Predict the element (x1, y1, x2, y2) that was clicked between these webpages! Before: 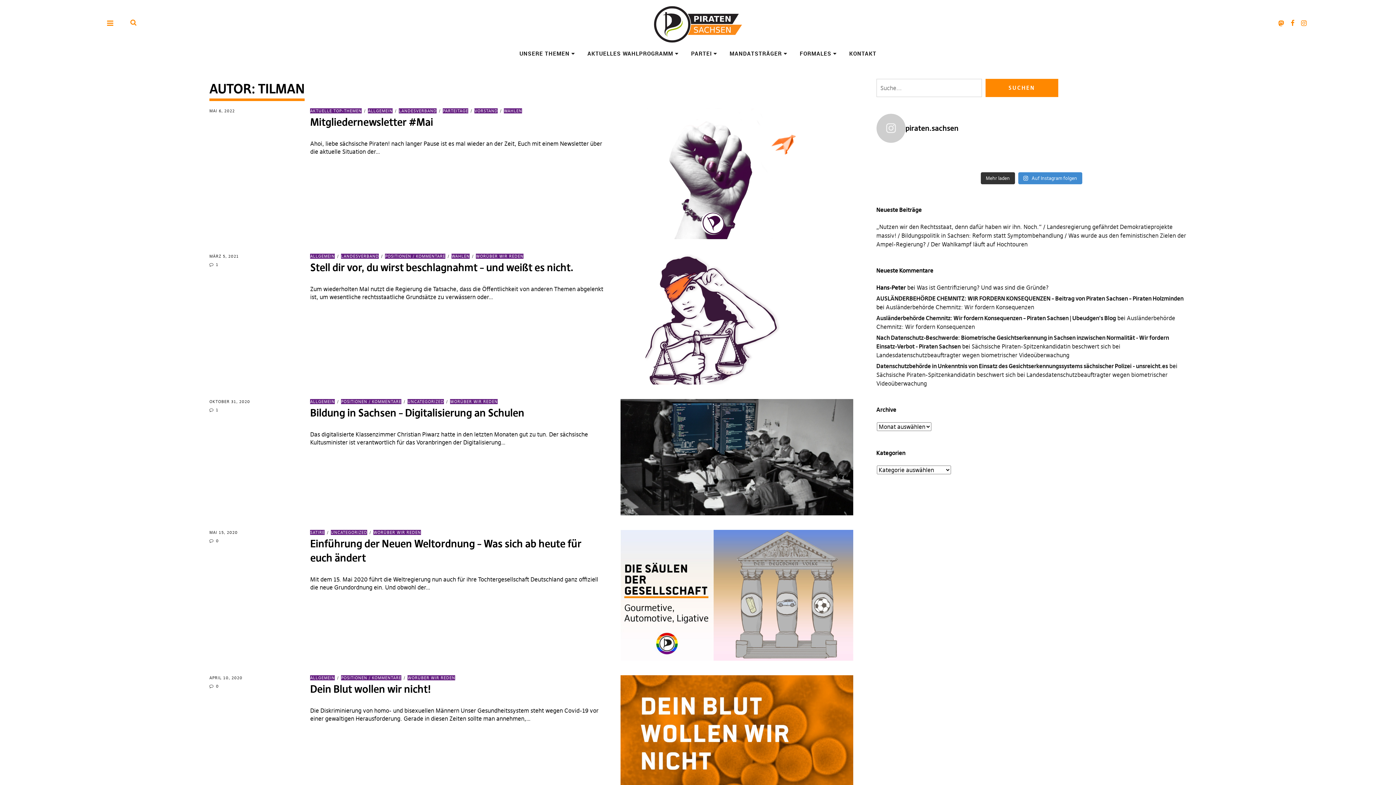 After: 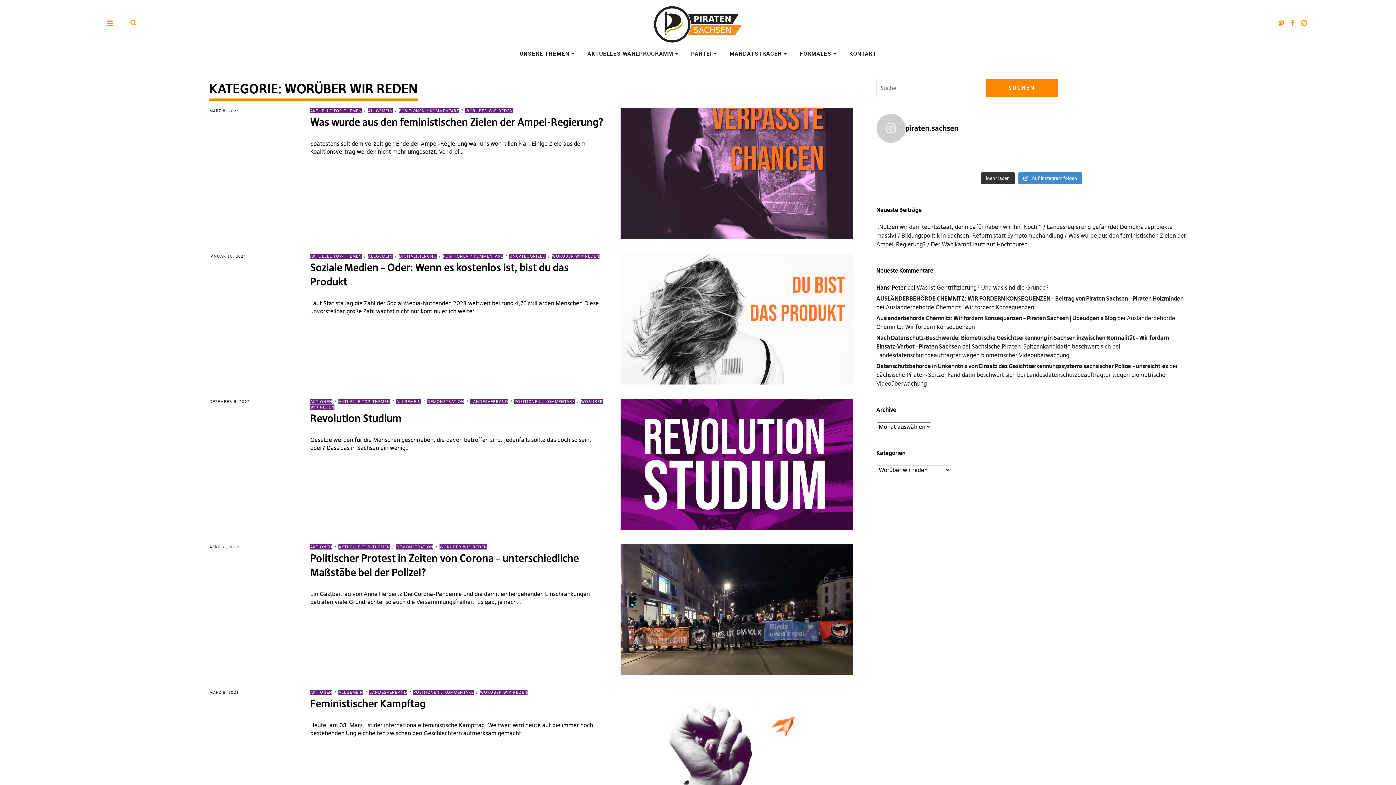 Action: bbox: (445, 399, 497, 404) label: WORÜBER WIR REDEN